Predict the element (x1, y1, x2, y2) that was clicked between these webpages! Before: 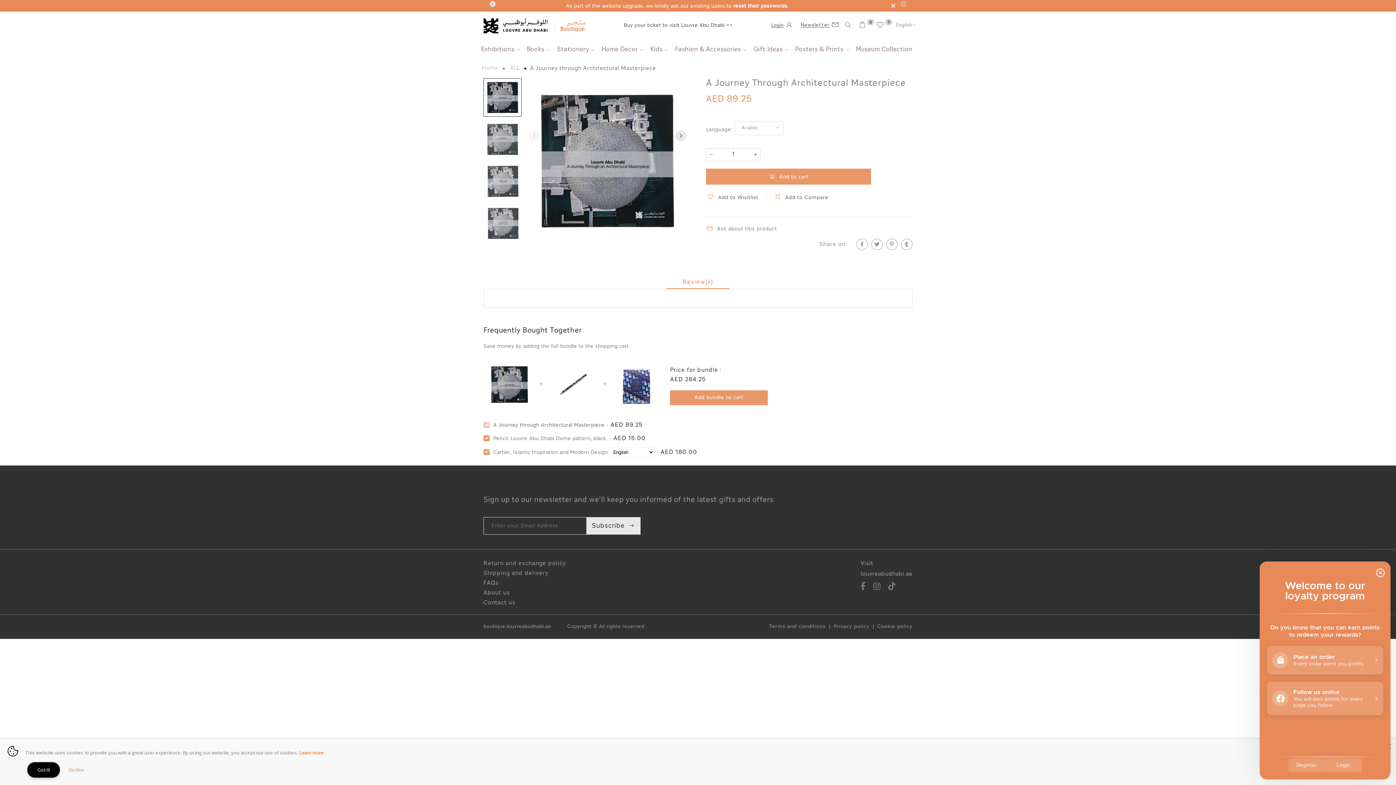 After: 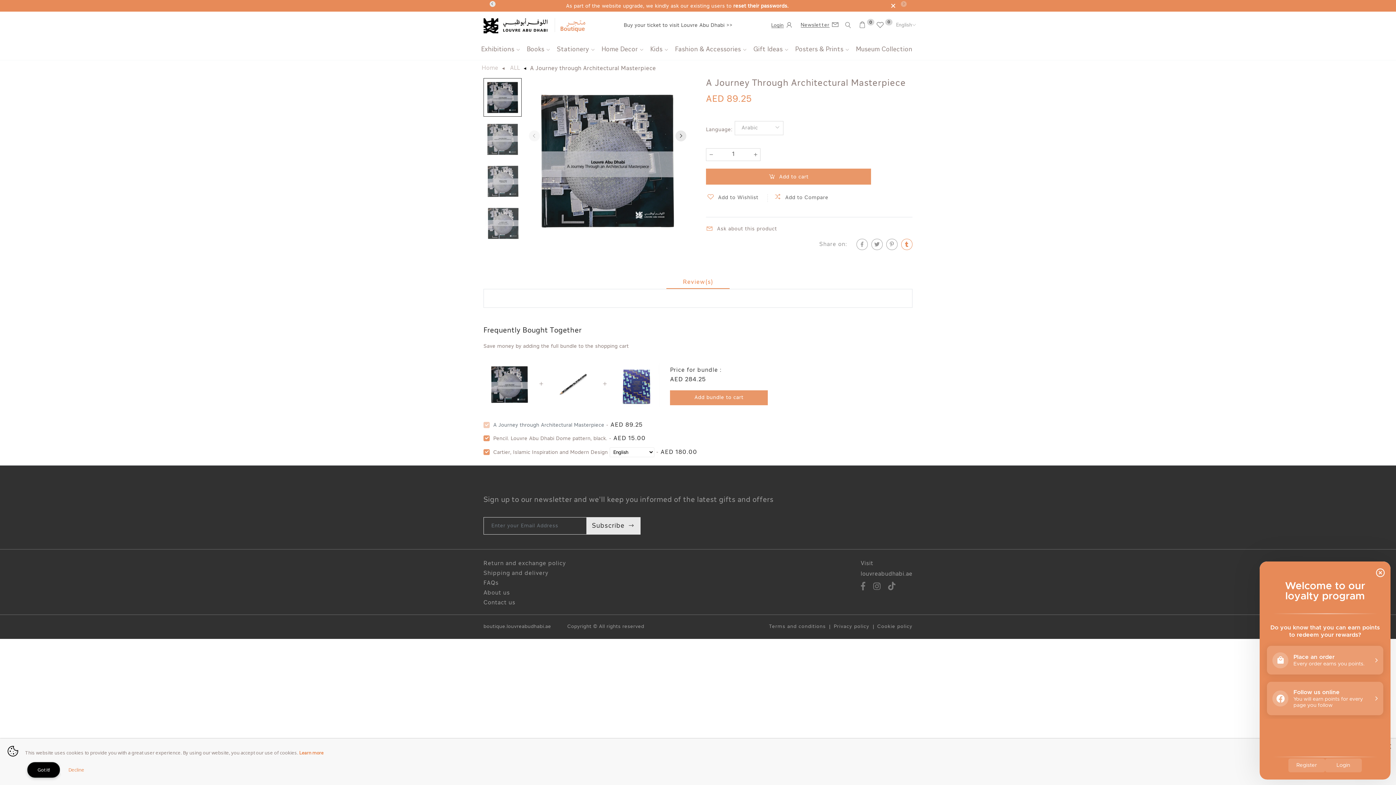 Action: bbox: (901, 249, 912, 260)